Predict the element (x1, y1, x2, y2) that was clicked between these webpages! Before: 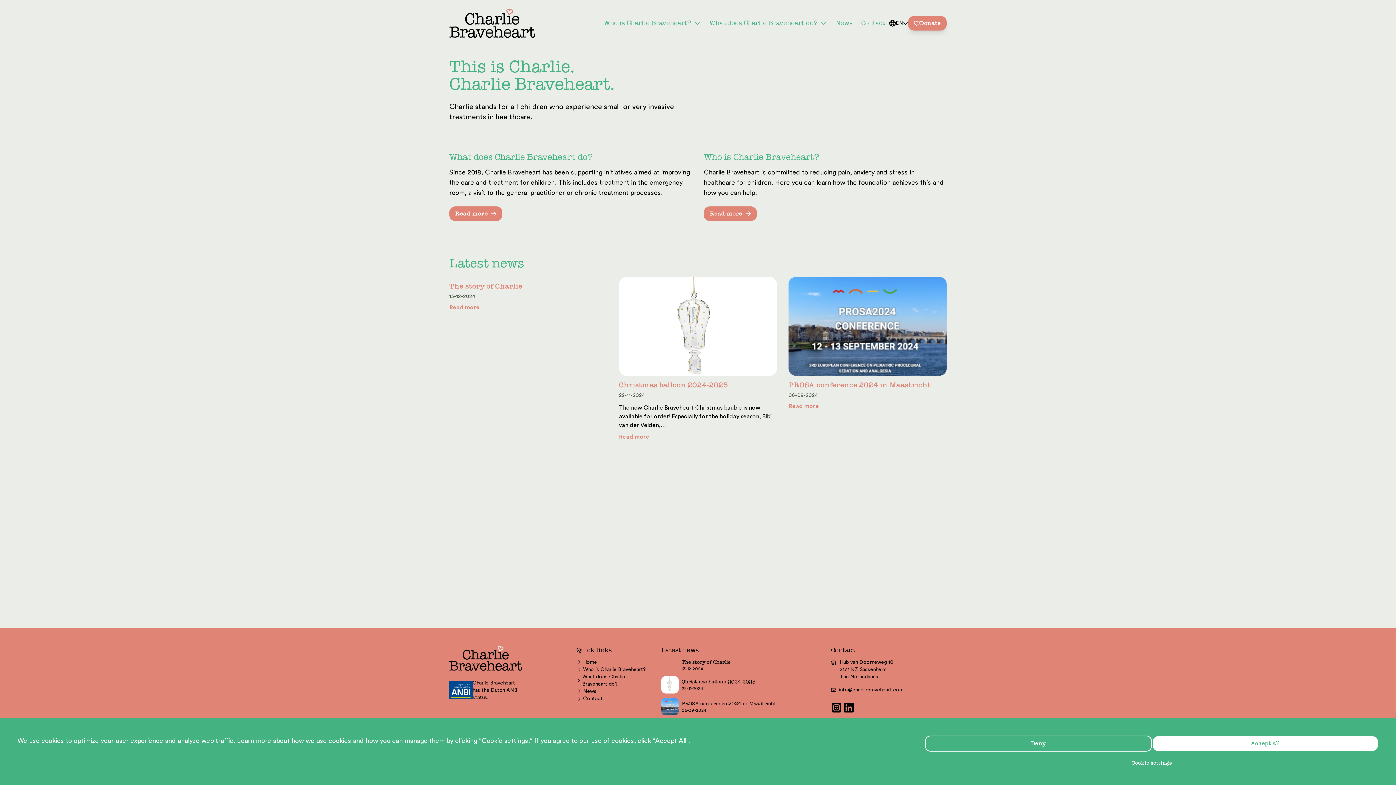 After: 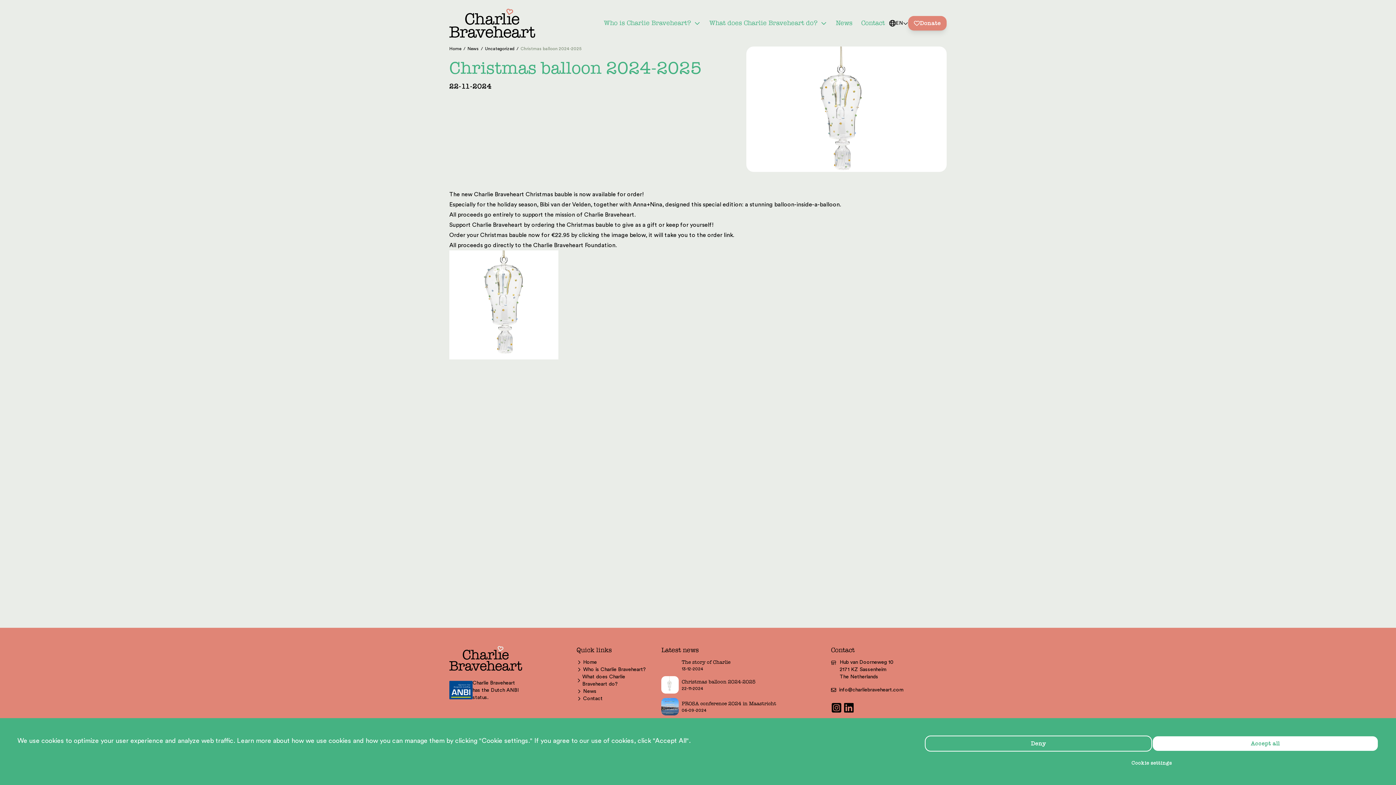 Action: label: Christmas balloon 2024-2025
22-11-2024
The new Charlie Braveheart Christmas bauble is now available for order! Especially for the holiday season, Bibi van der Velden,…
Read more bbox: (619, 277, 777, 441)